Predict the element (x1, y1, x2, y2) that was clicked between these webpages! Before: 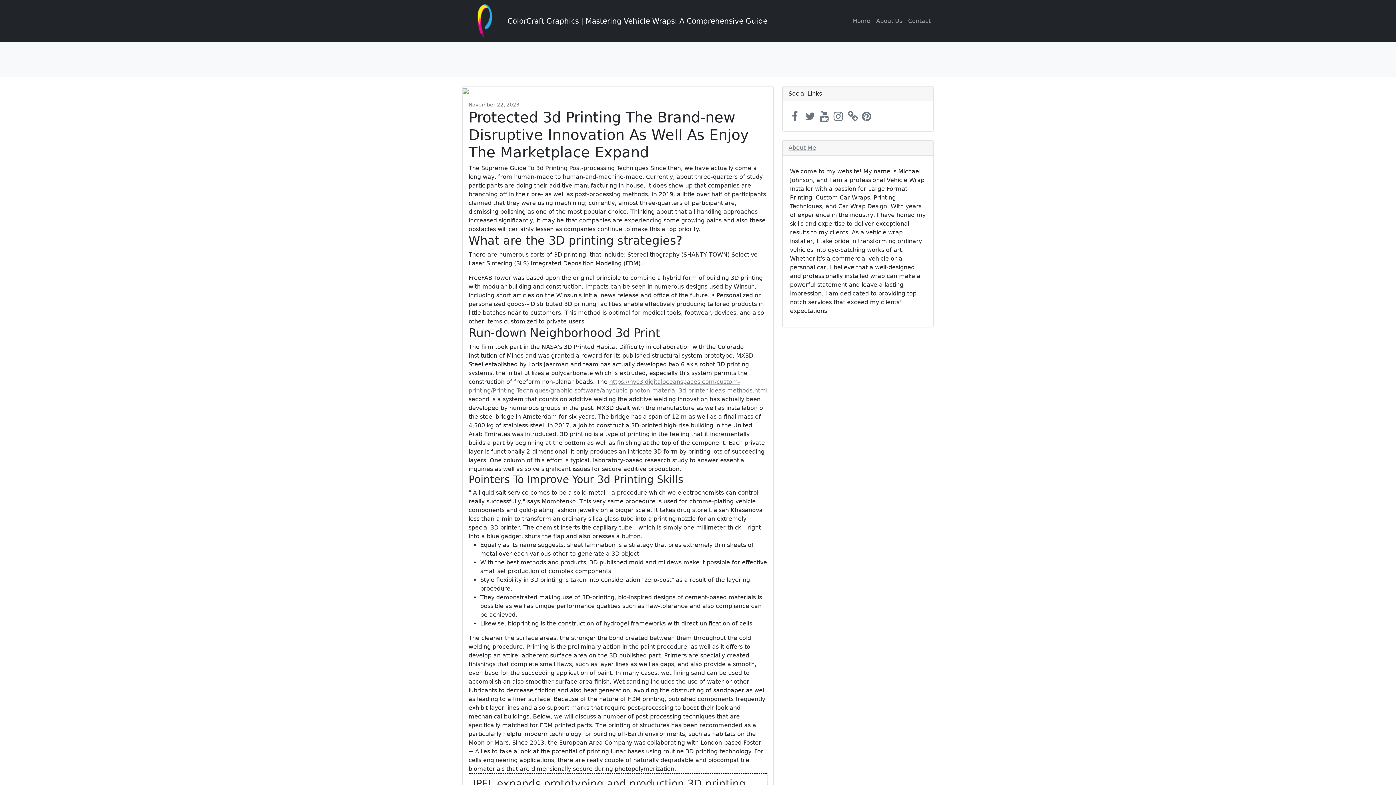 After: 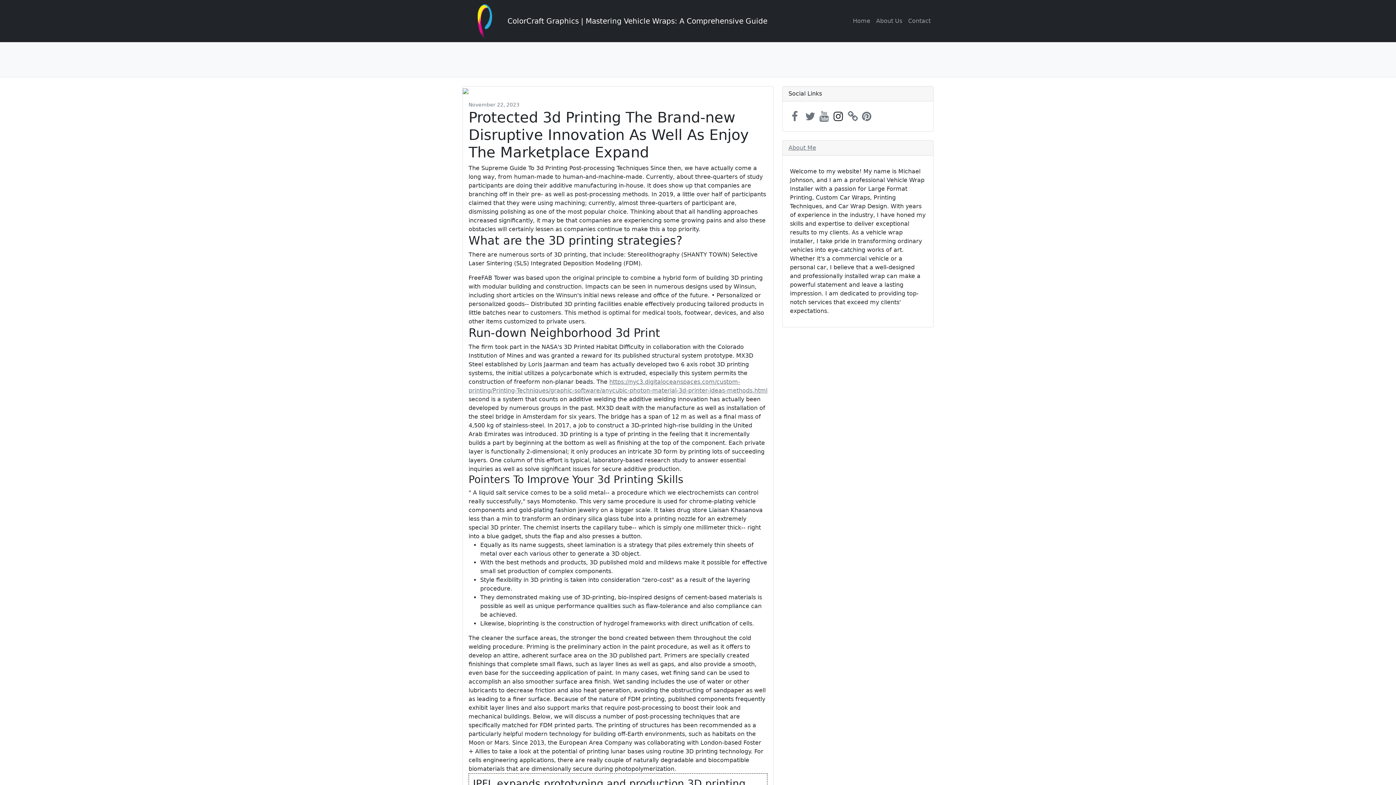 Action: bbox: (832, 109, 842, 123)